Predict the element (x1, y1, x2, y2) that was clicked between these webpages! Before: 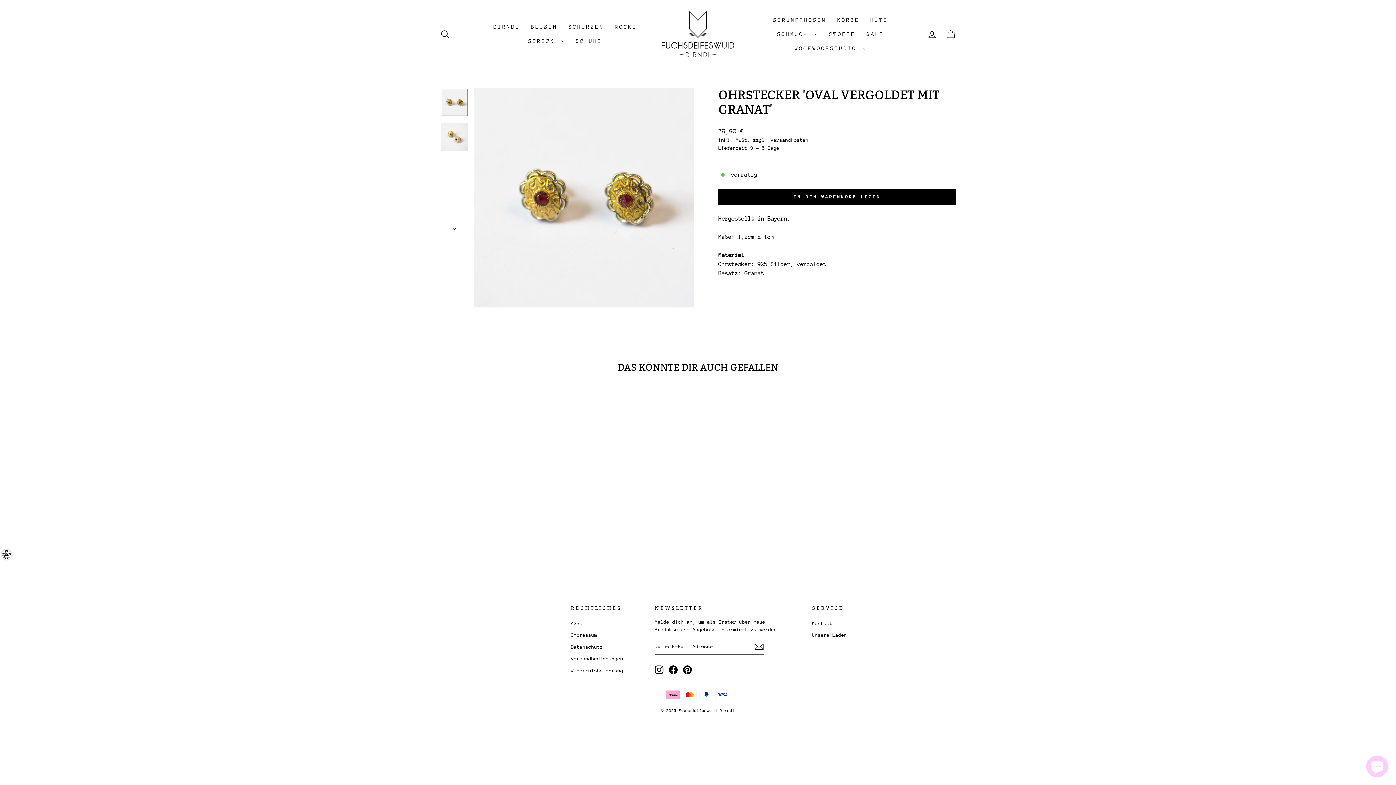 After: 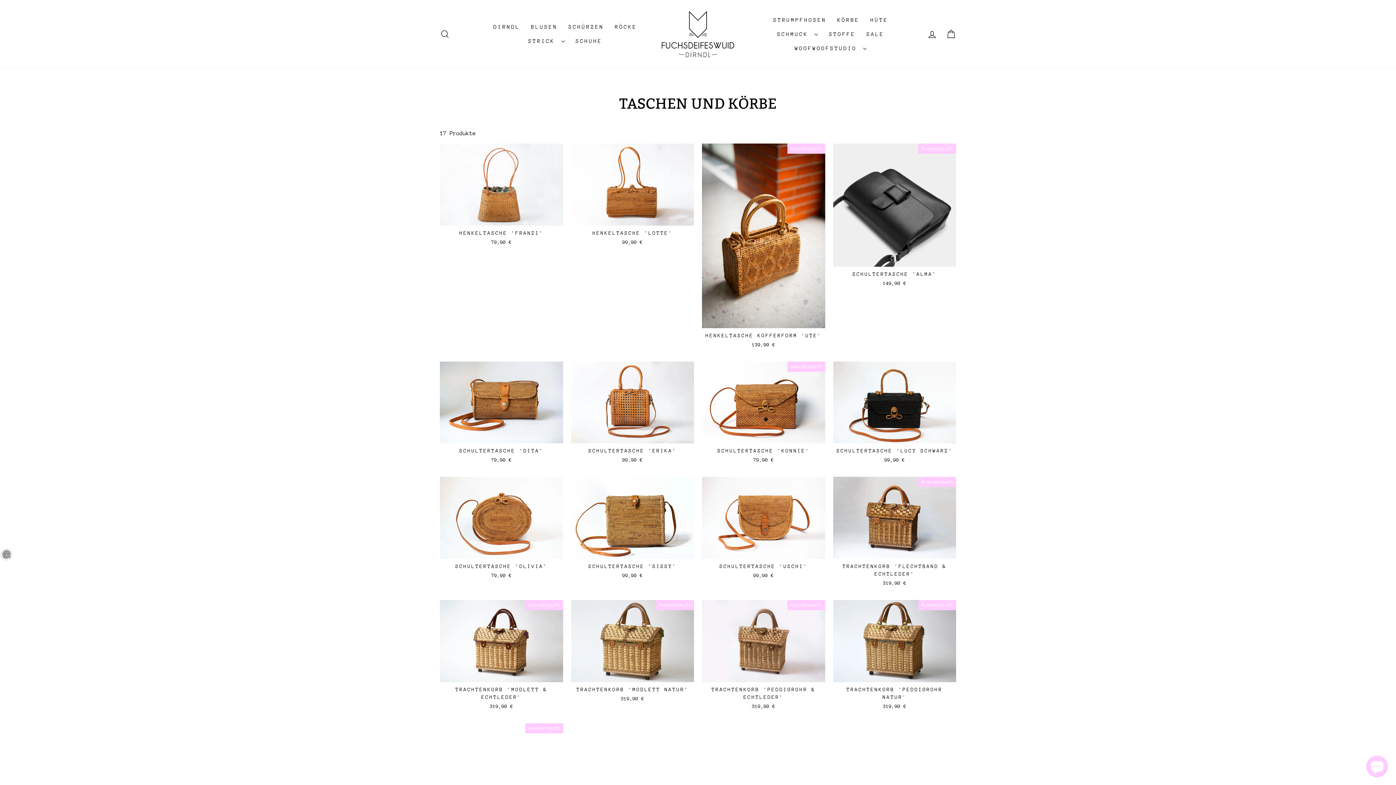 Action: label: KÖRBE bbox: (832, 12, 865, 26)